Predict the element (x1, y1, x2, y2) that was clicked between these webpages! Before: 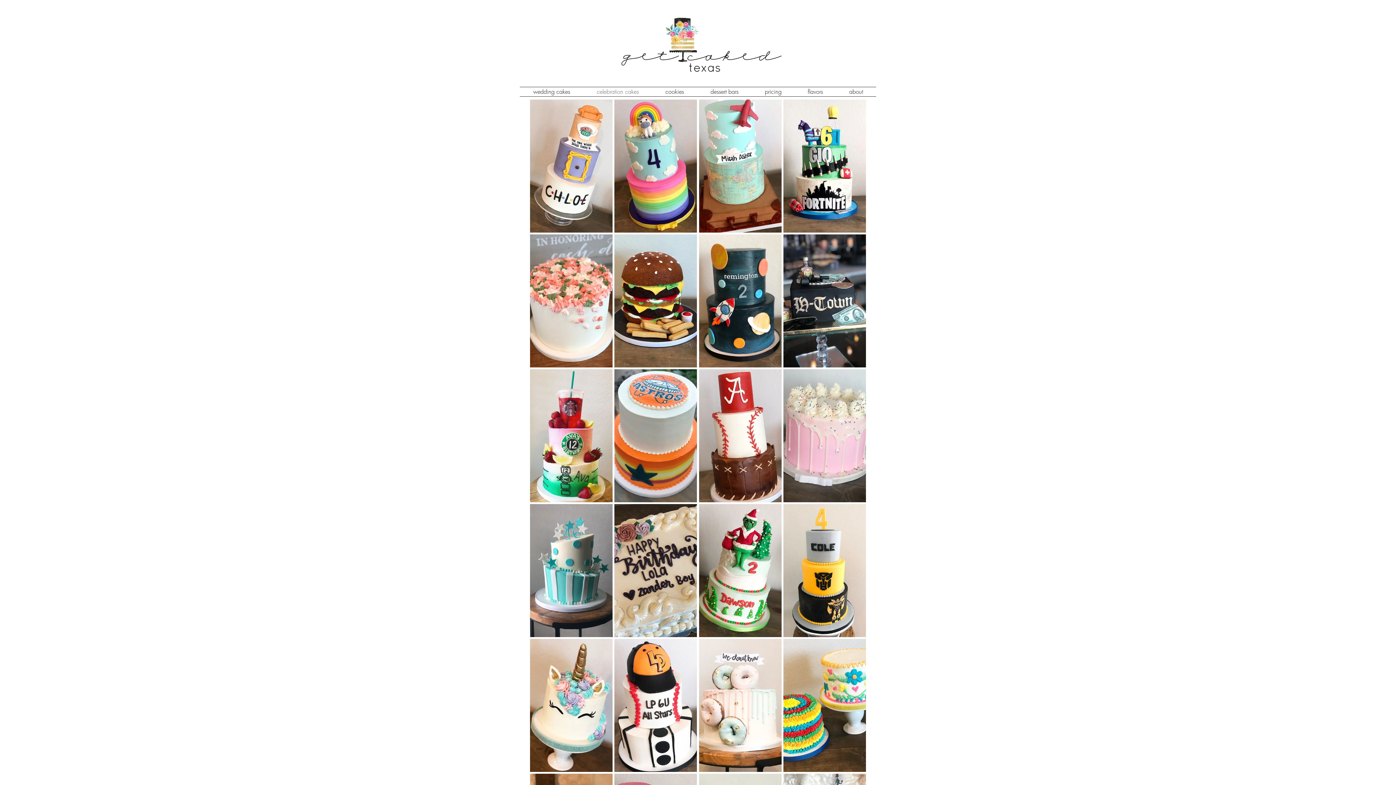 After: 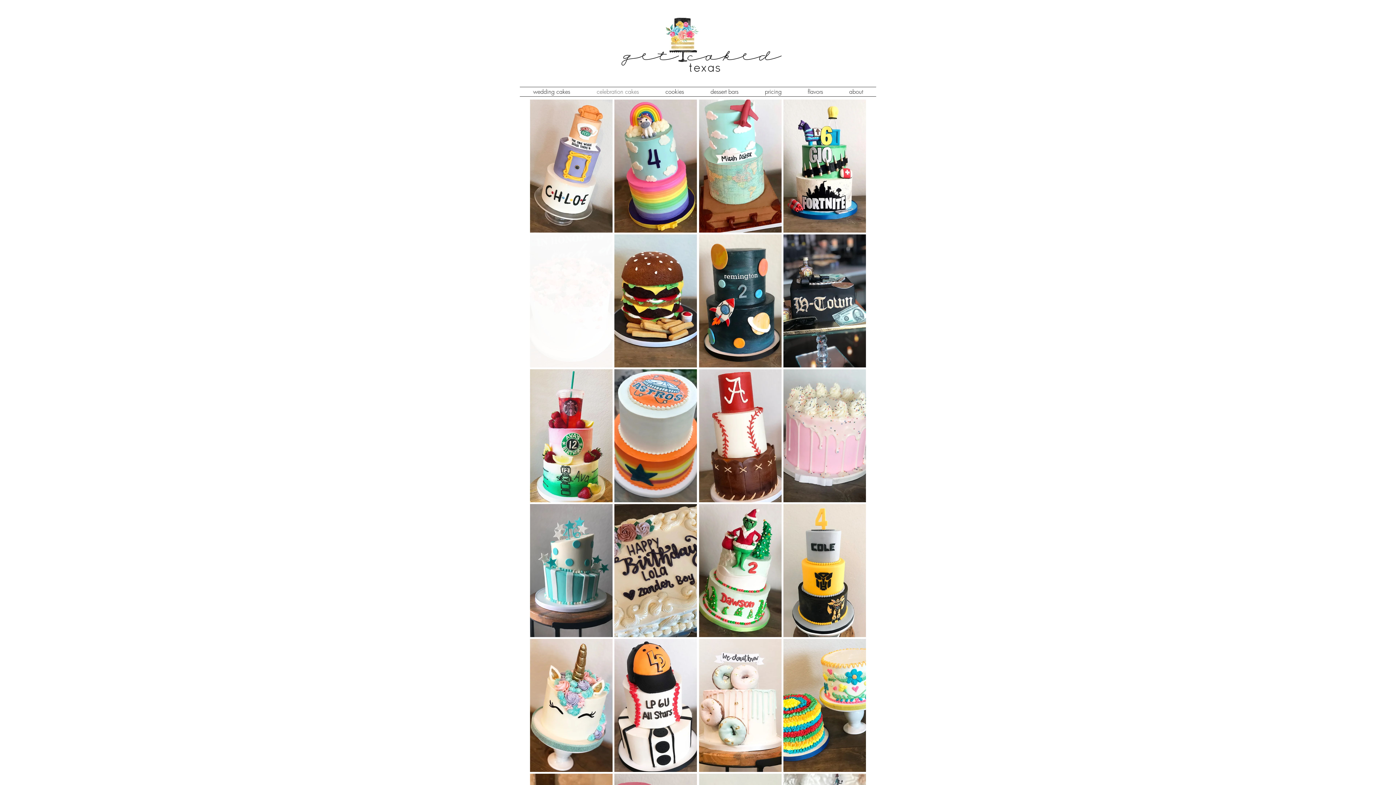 Action: bbox: (530, 234, 612, 367)